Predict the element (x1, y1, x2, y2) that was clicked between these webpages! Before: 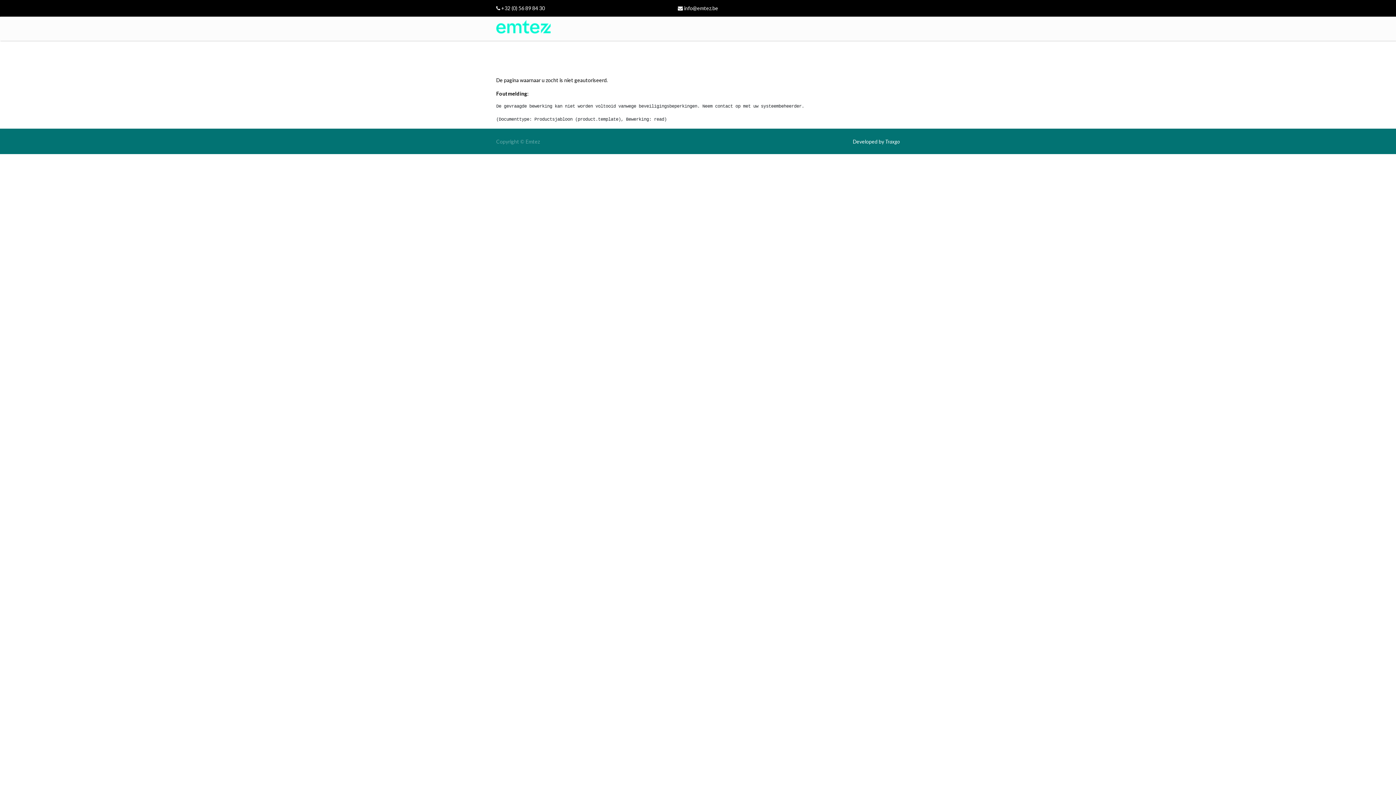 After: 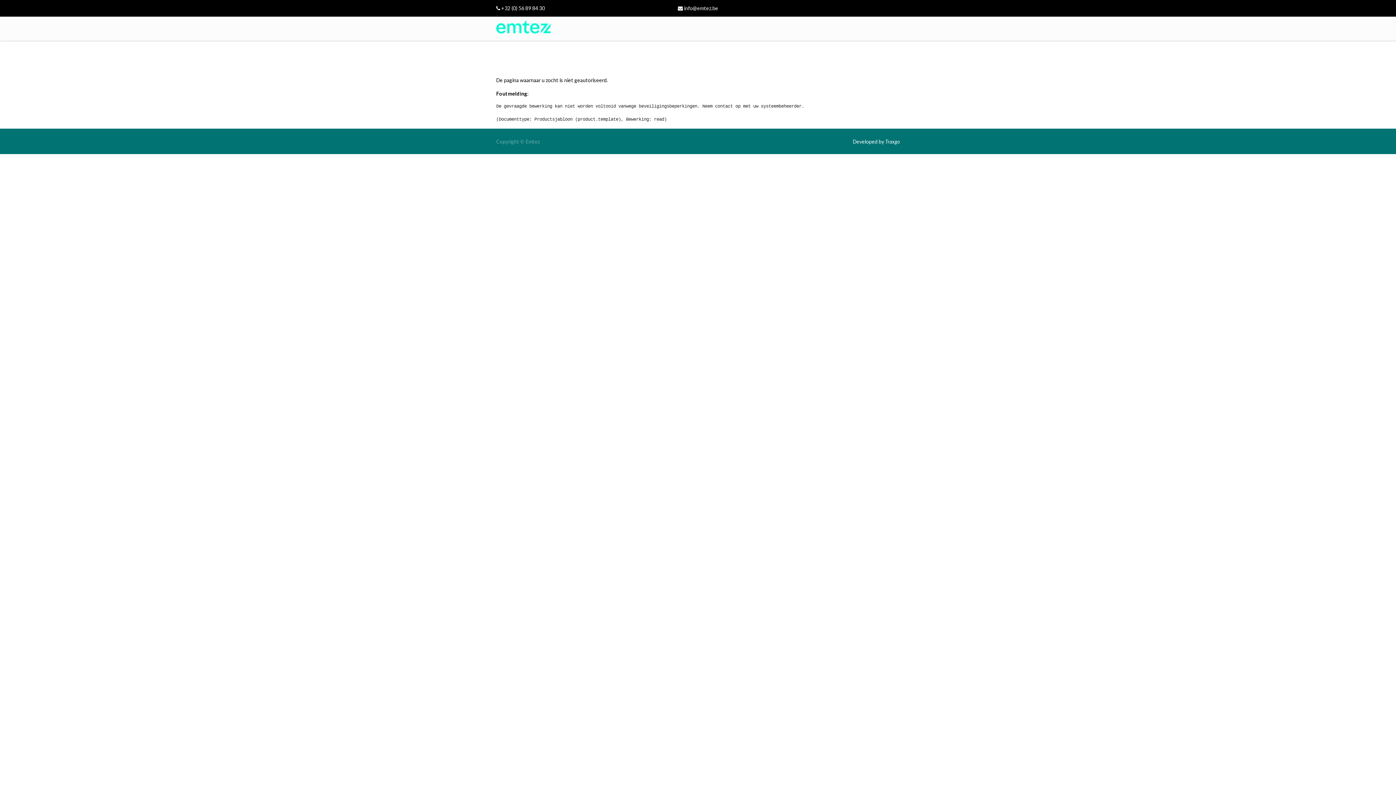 Action: label: Traxgo bbox: (885, 138, 900, 144)